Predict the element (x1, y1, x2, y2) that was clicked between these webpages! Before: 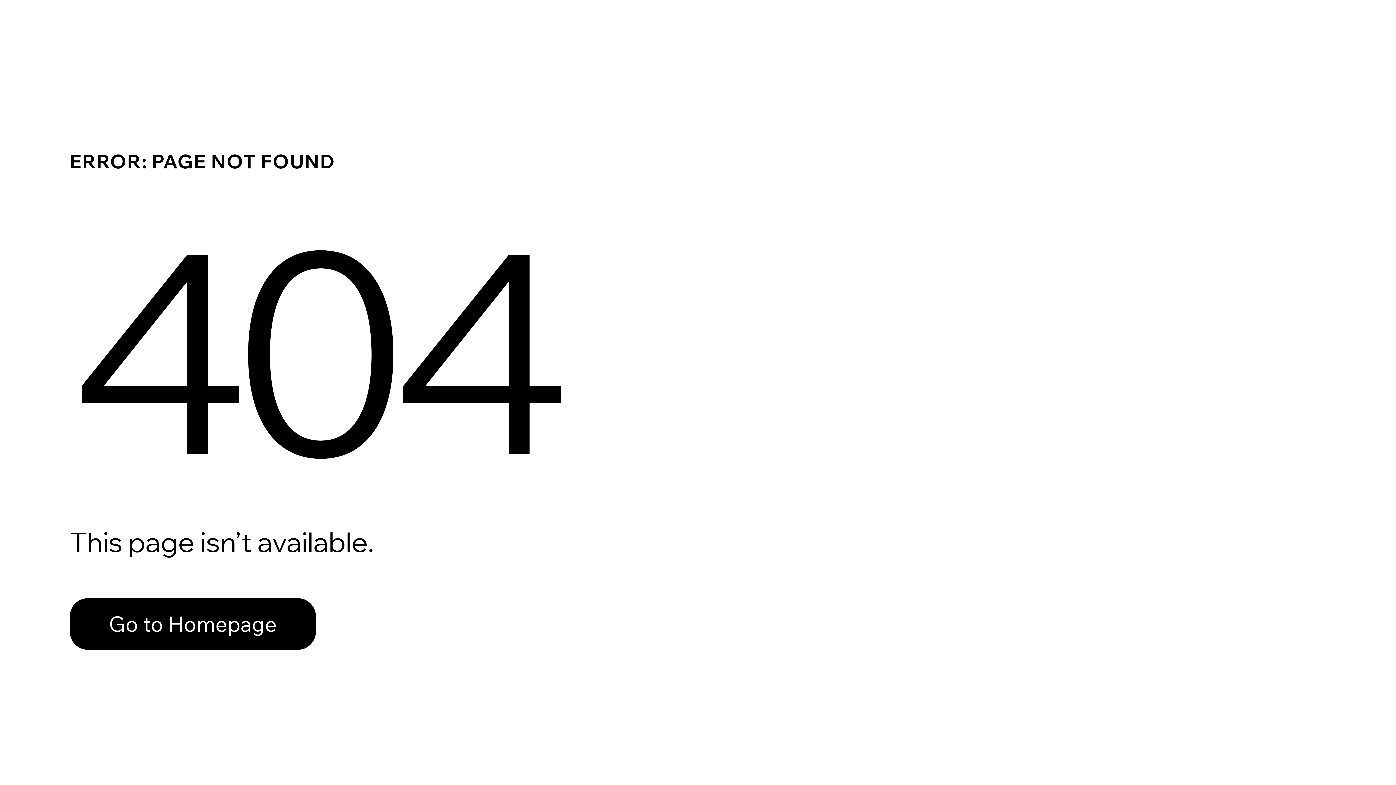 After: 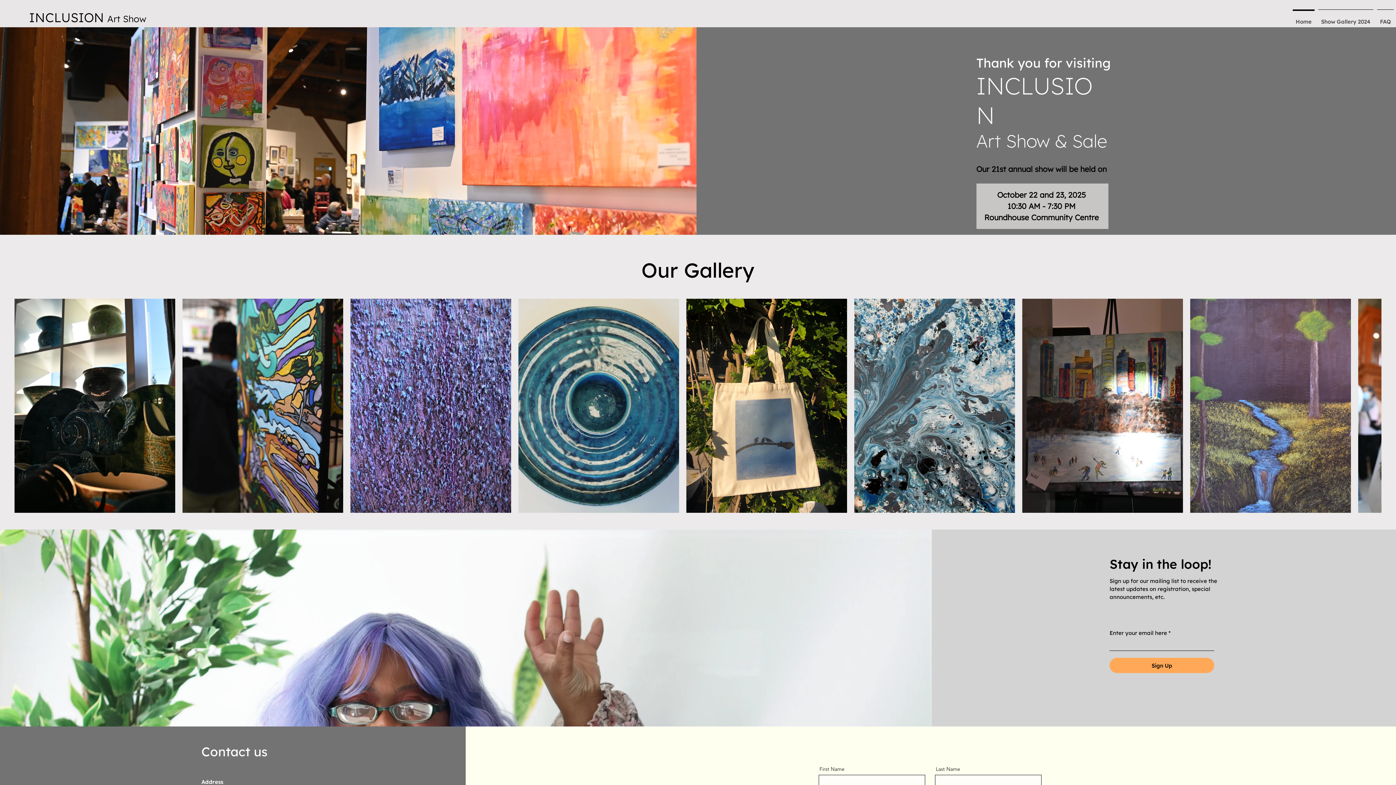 Action: bbox: (69, 598, 316, 650) label: Go to Homepage